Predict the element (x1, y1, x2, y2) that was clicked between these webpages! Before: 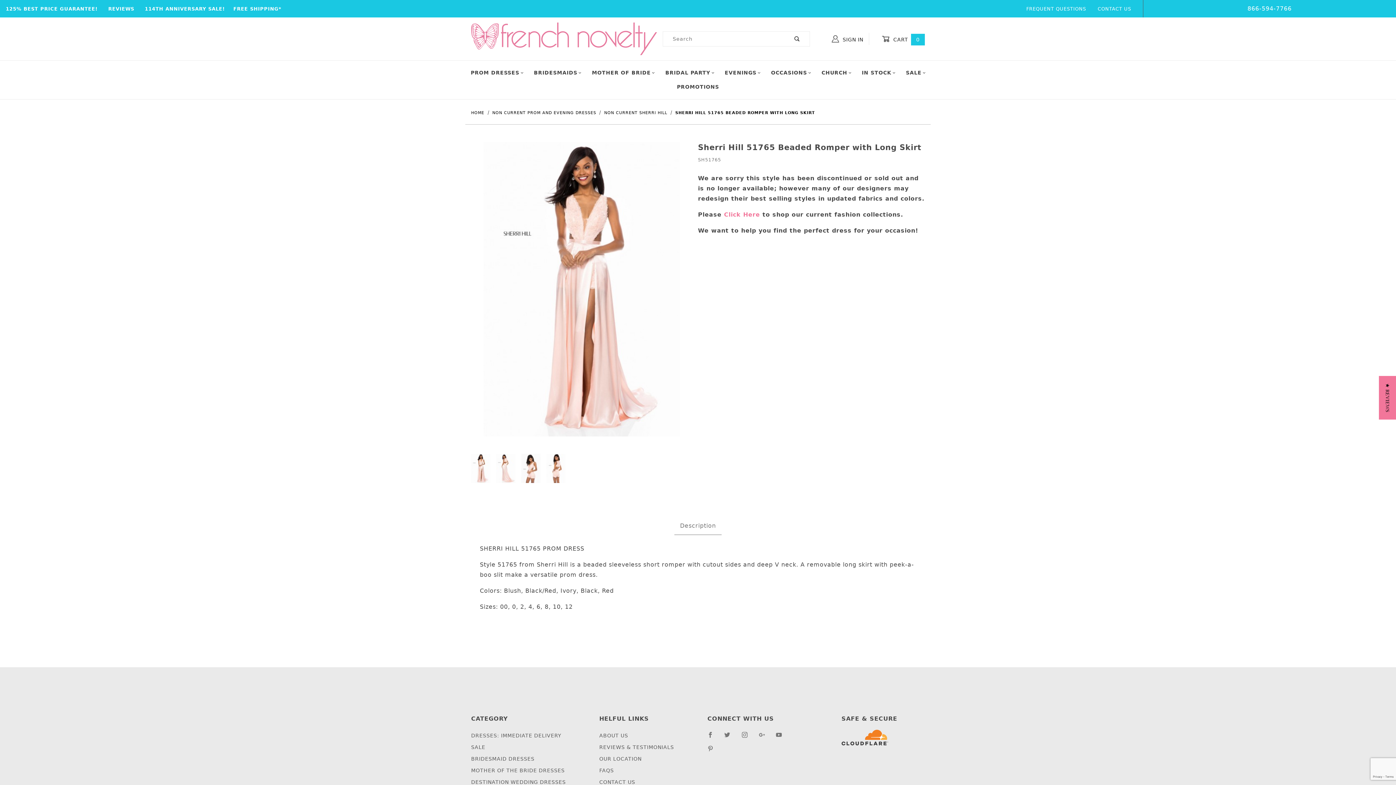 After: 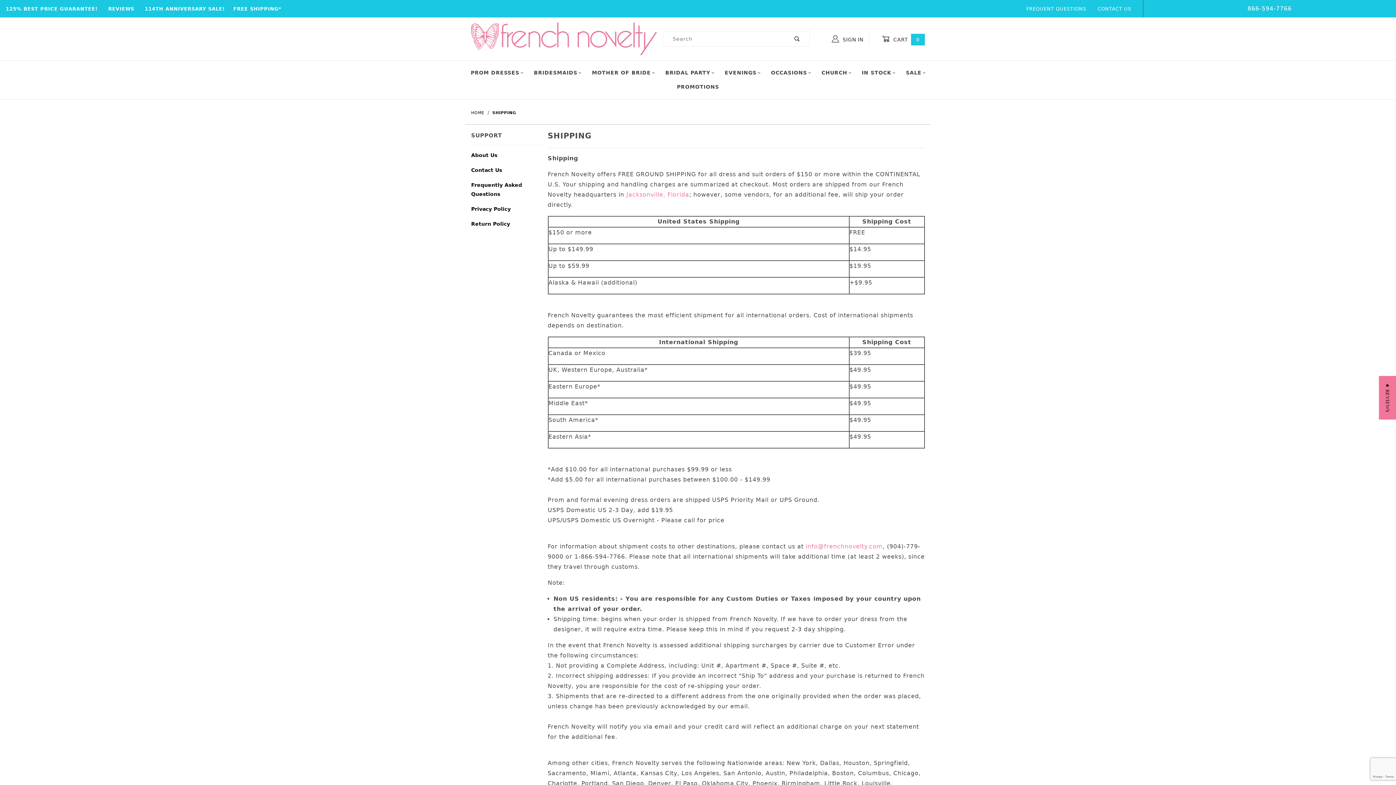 Action: label: FREE SHIPPING* bbox: (233, 6, 281, 11)